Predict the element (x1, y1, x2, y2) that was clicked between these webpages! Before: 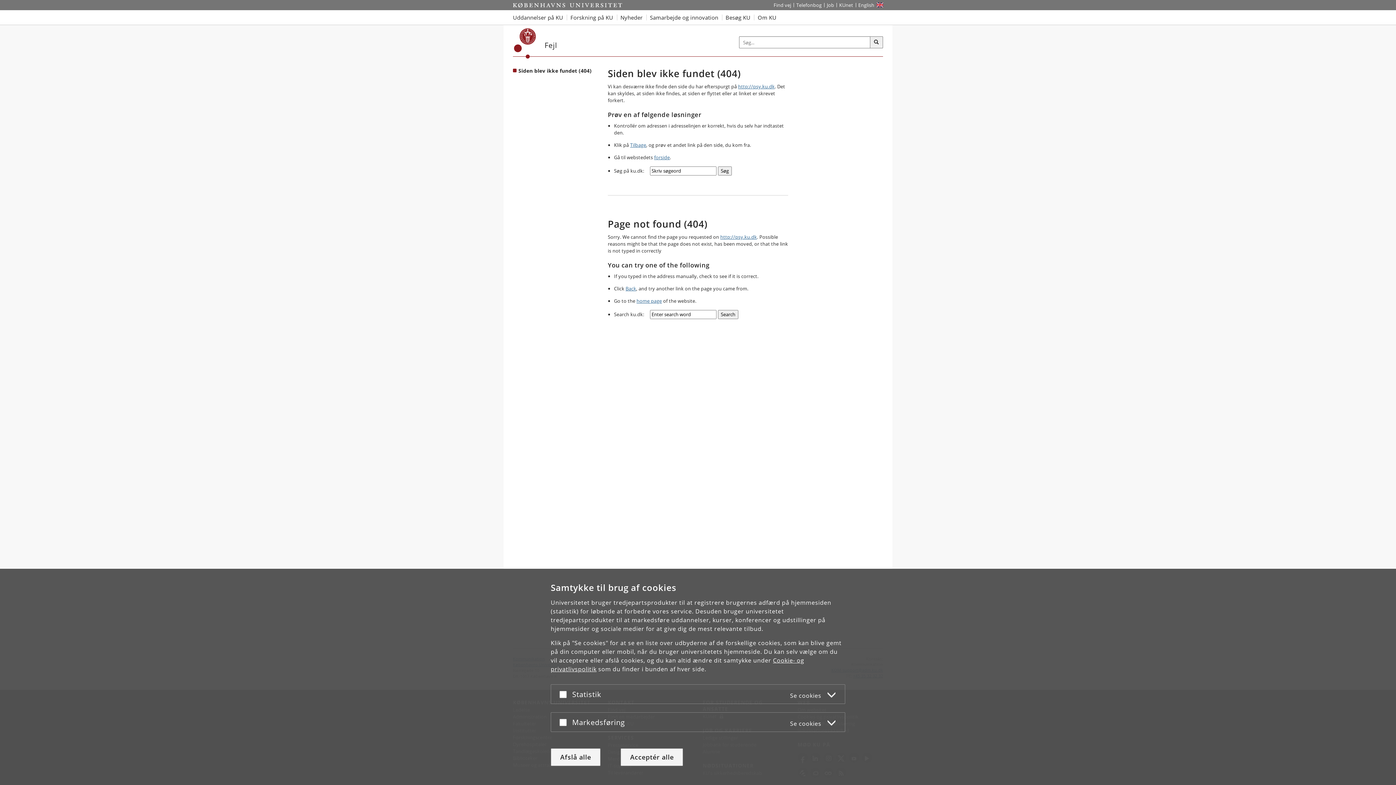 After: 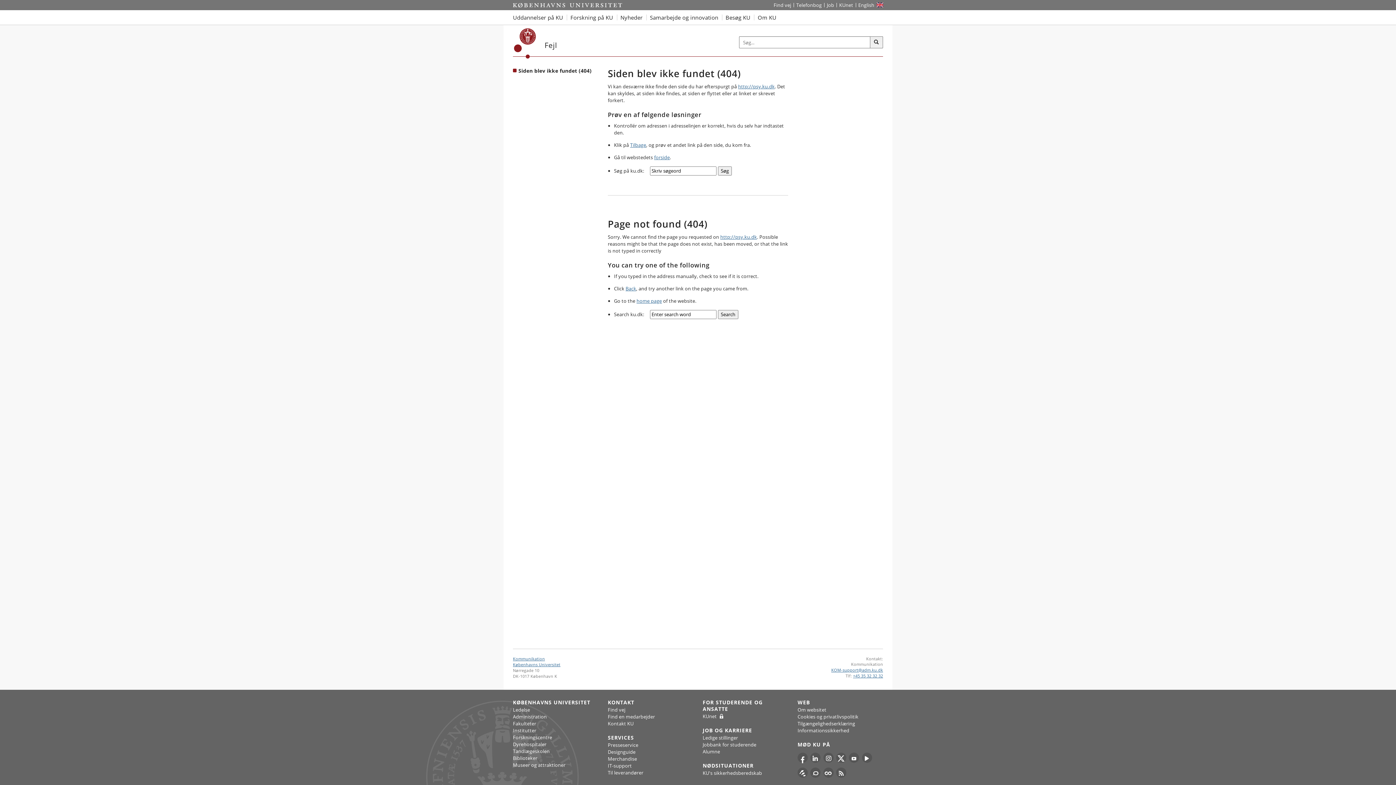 Action: label: Acceptér alle bbox: (620, 748, 683, 766)